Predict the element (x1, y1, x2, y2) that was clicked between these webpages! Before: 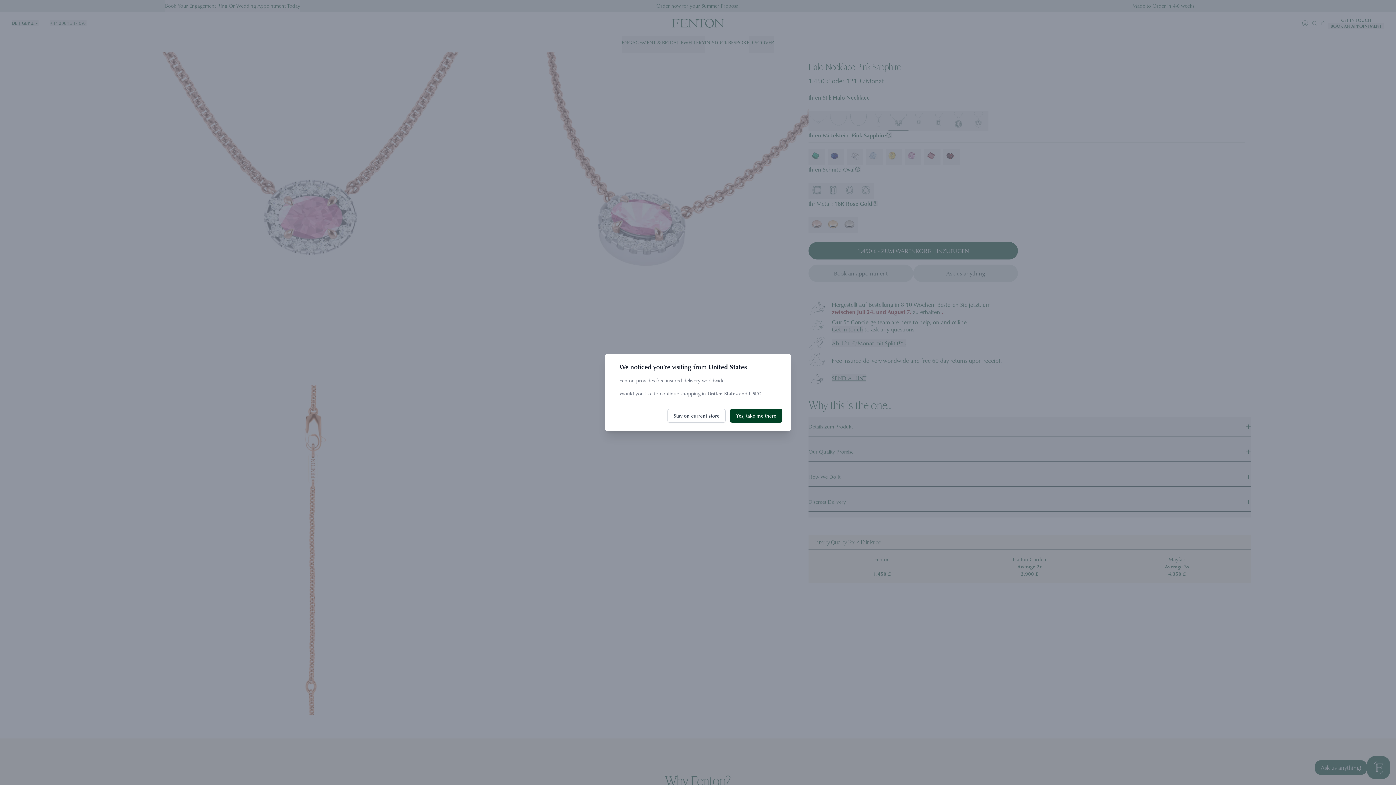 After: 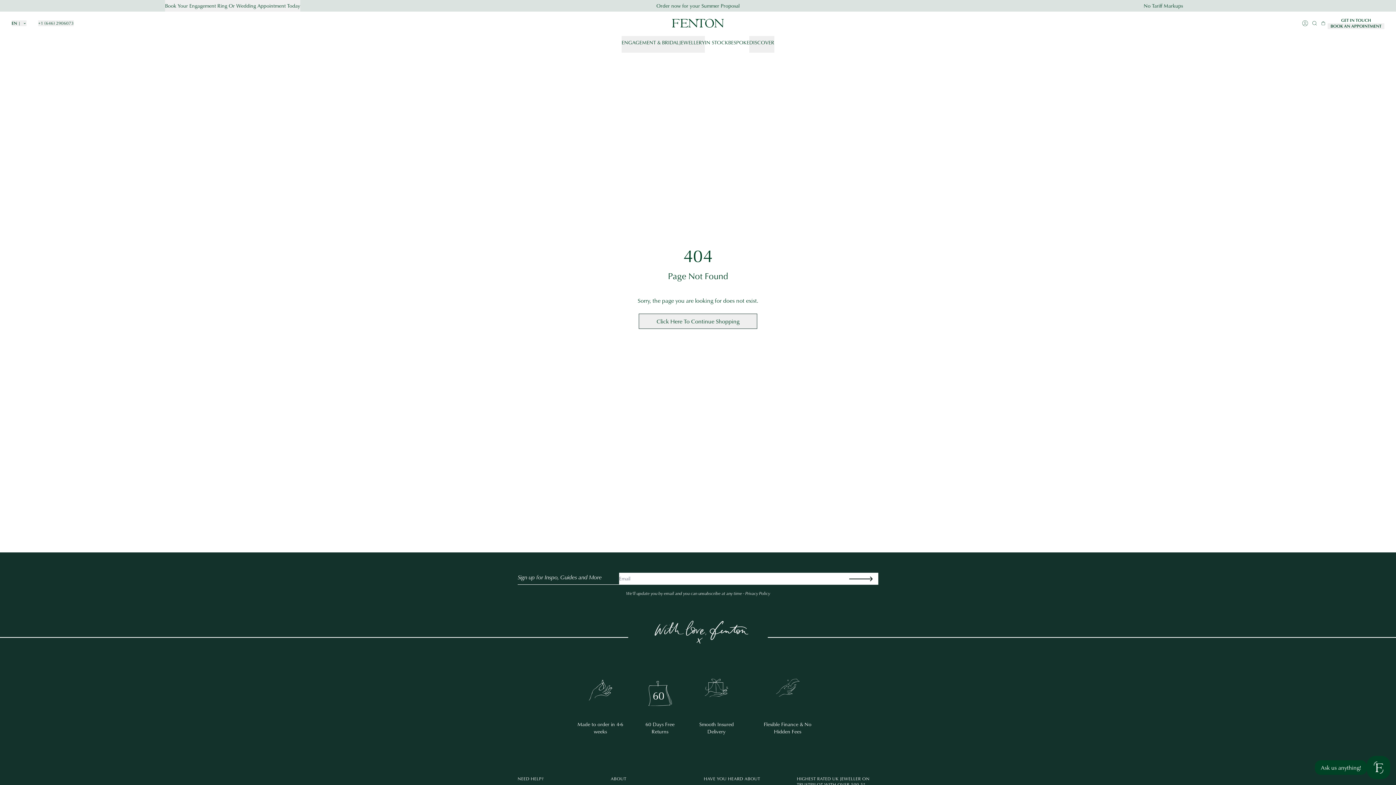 Action: label: Yes, take me there bbox: (730, 409, 782, 422)